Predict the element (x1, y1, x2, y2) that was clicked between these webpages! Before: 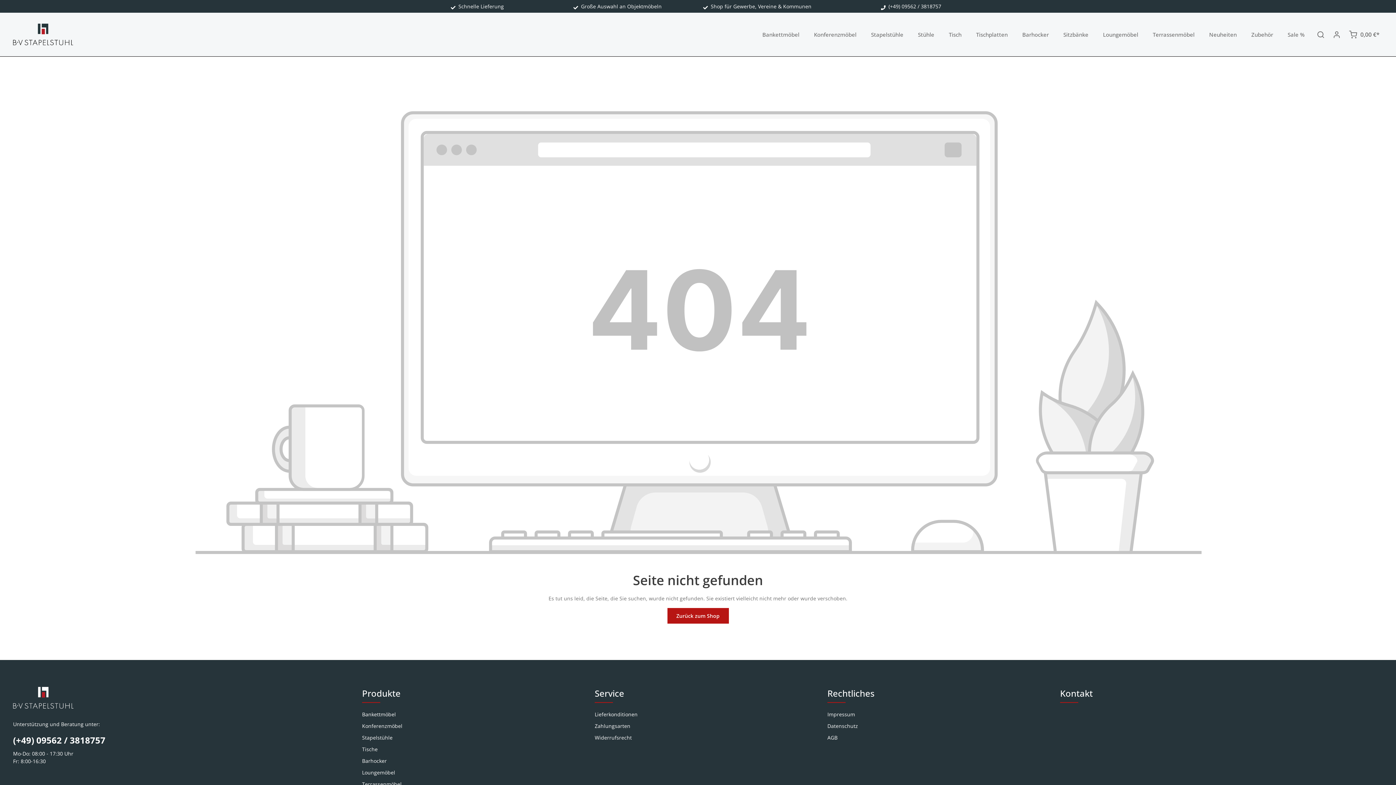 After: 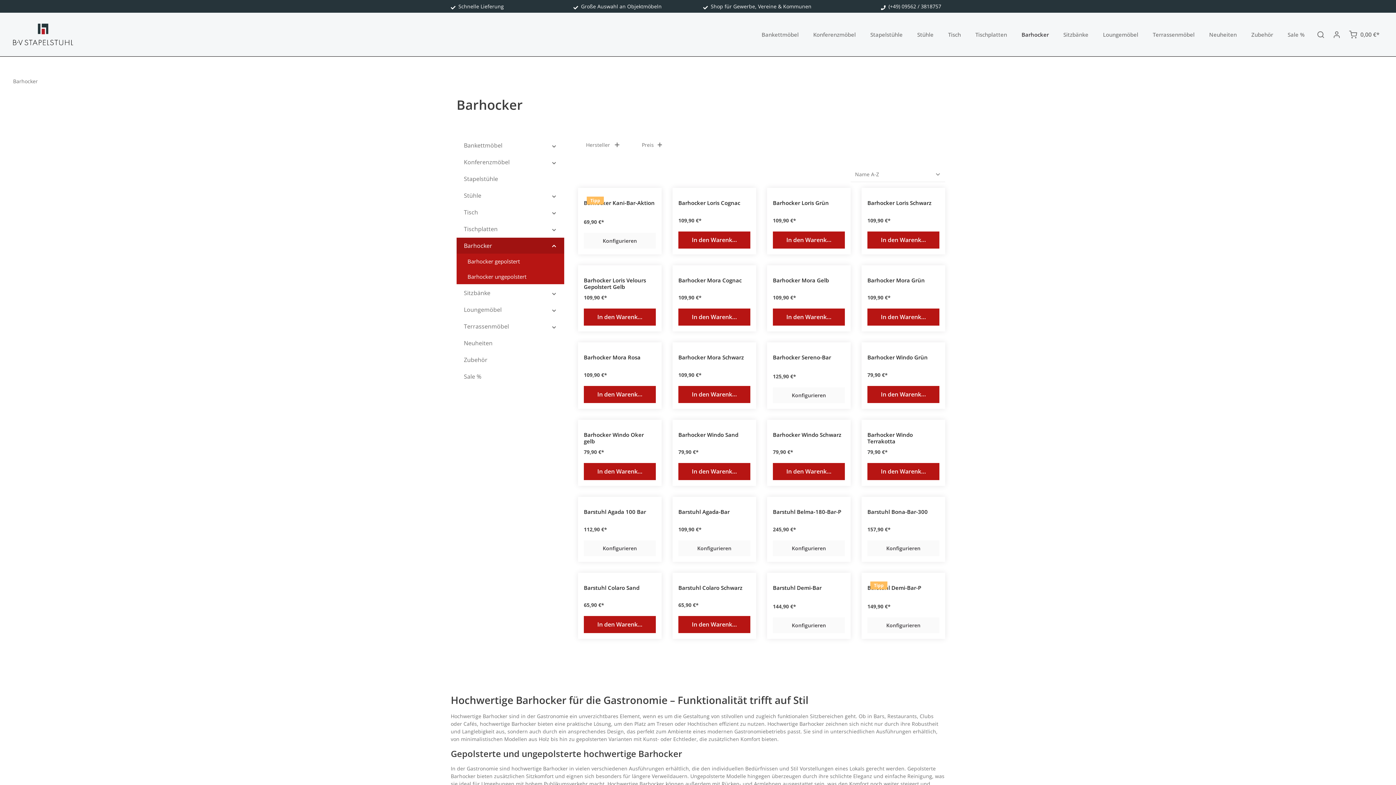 Action: bbox: (362, 757, 386, 764) label: Barhocker